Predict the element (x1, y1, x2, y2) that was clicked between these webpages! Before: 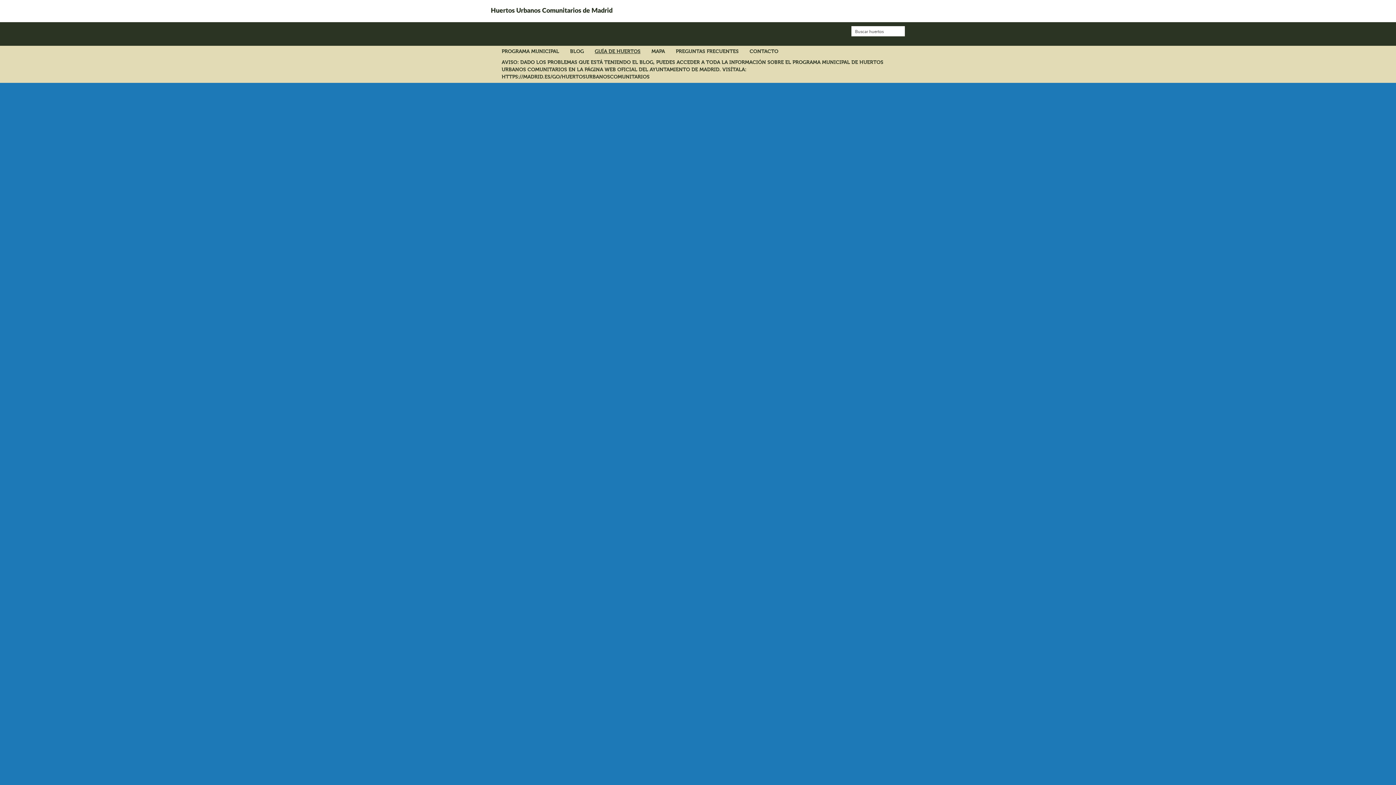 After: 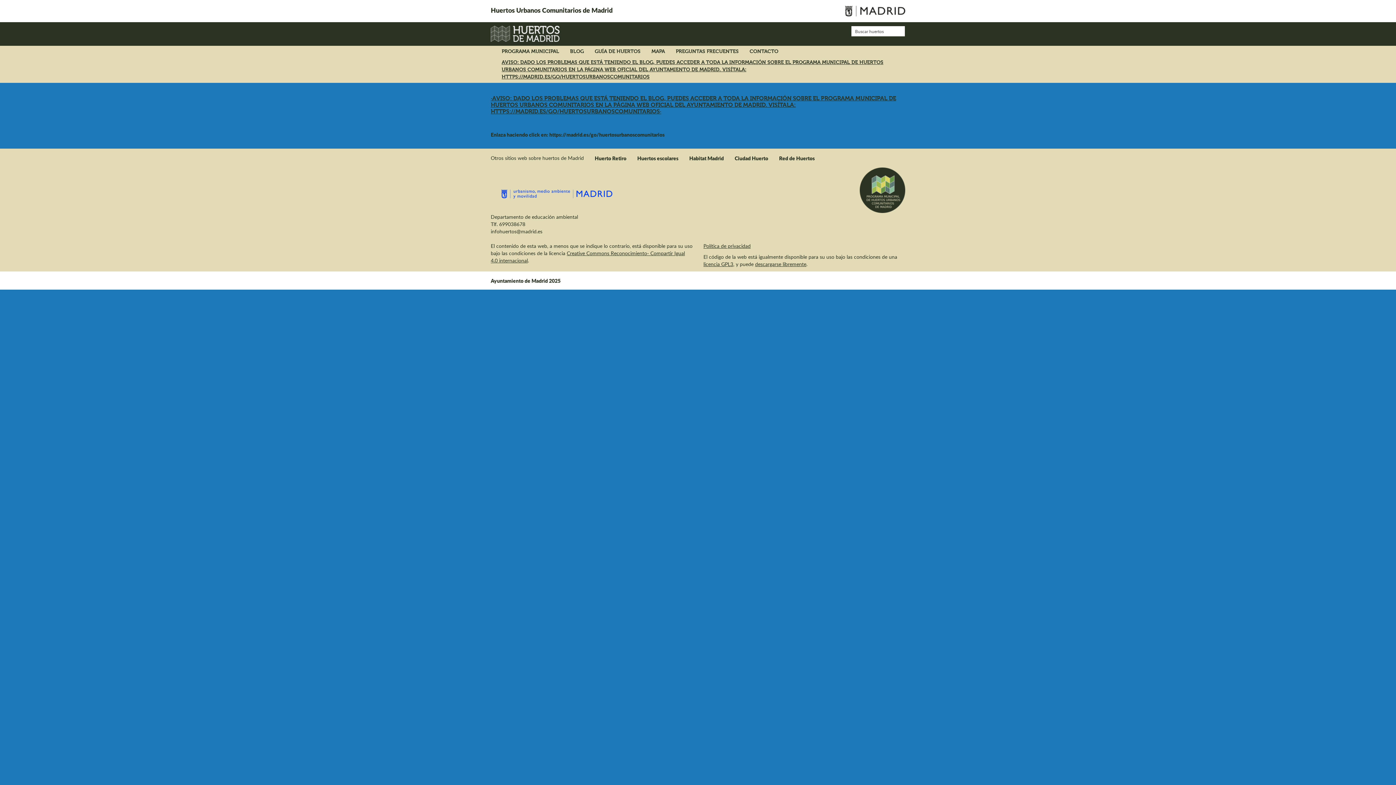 Action: bbox: (496, 57, 900, 82) label: AVISO: DADO LOS PROBLEMAS QUE ESTÁ TENIENDO EL BLOG, PUEDES ACCEDER A TODA LA INFORMACIÓN SOBRE EL PROGRAMA MUNICIPAL DE HUERTOS URBANOS COMUNITARIOS EN LA PÁGINA WEB OFICIAL DEL AYUNTAMIENTO DE MADRID. VISÍTALA: HTTPS://MADRID.ES/GO/HUERTOSURBANOSCOMUNITARIOS